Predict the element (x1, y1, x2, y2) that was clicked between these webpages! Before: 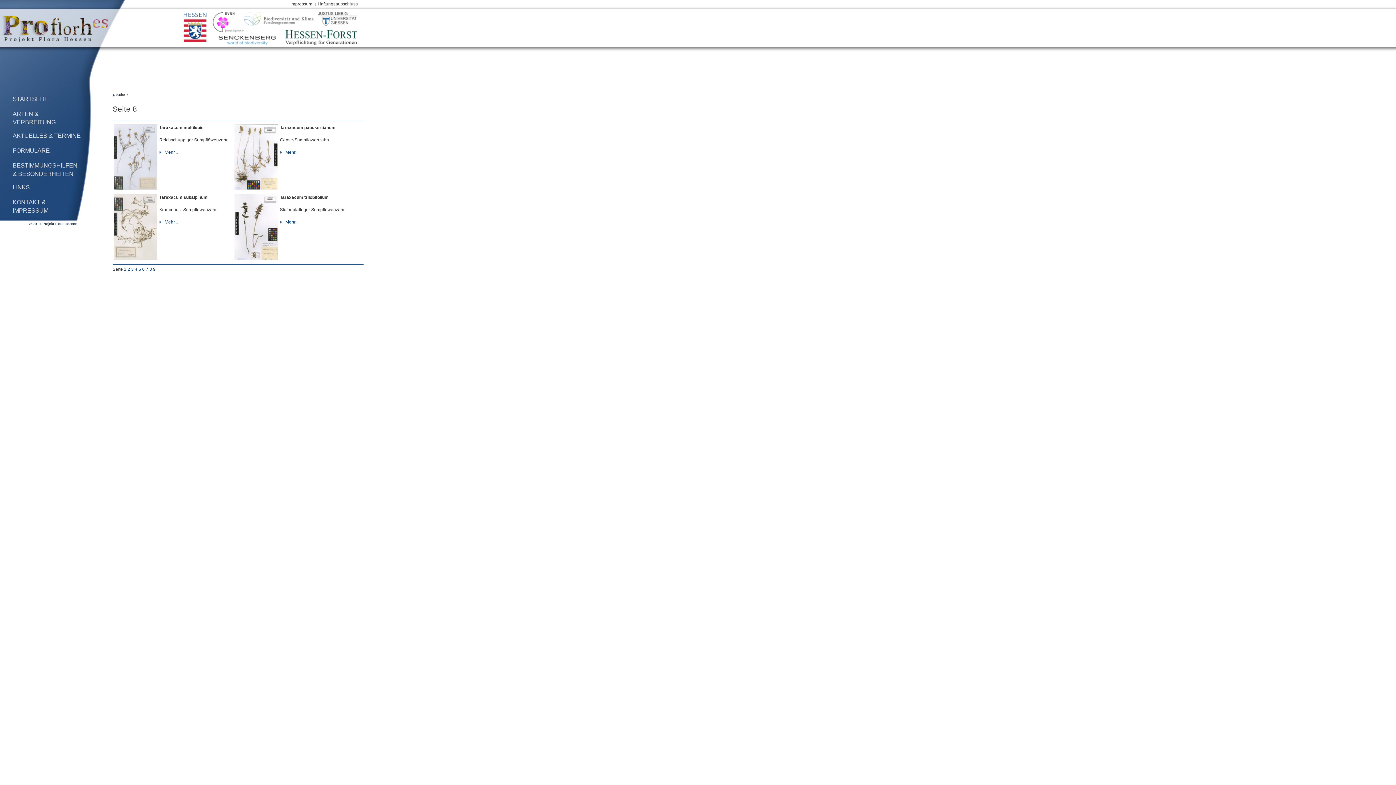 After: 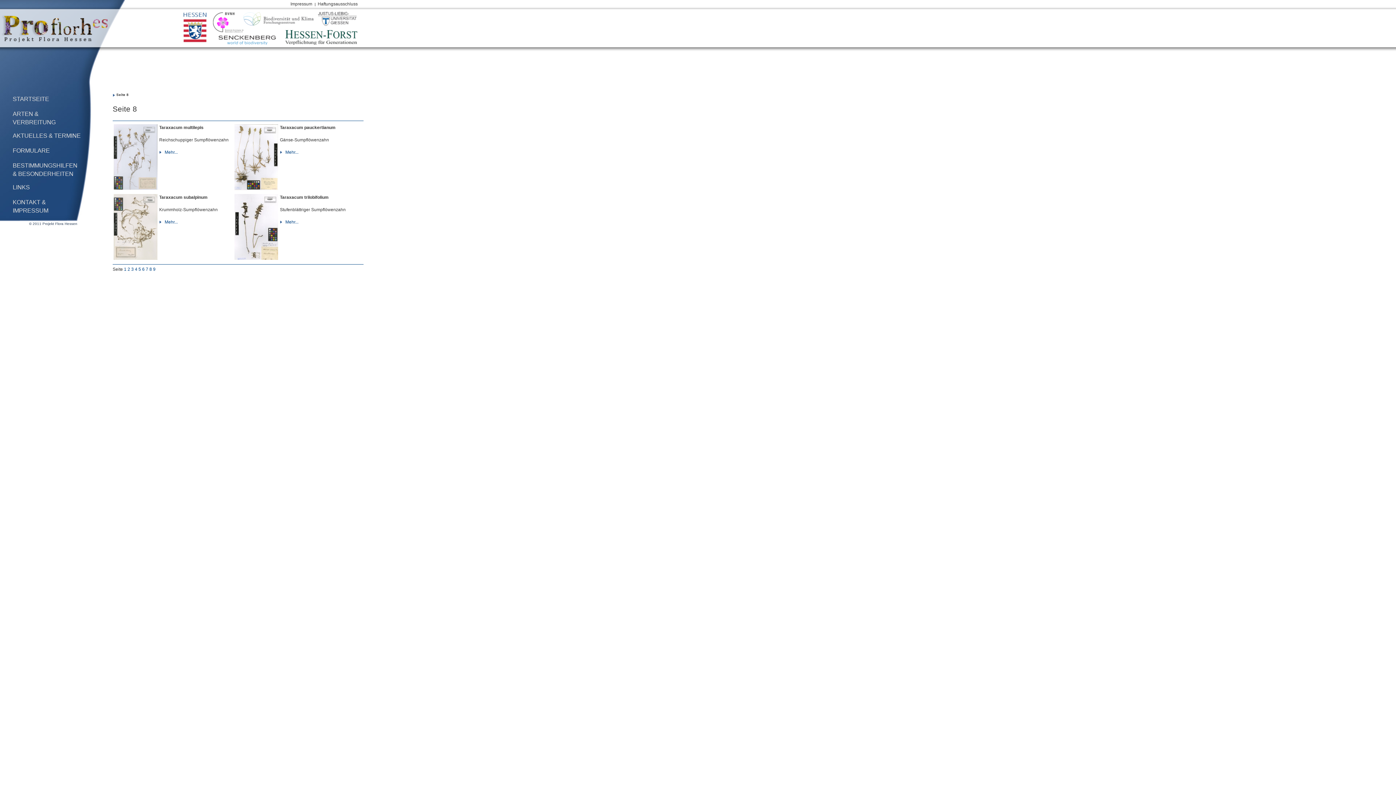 Action: bbox: (285, 30, 357, 44)